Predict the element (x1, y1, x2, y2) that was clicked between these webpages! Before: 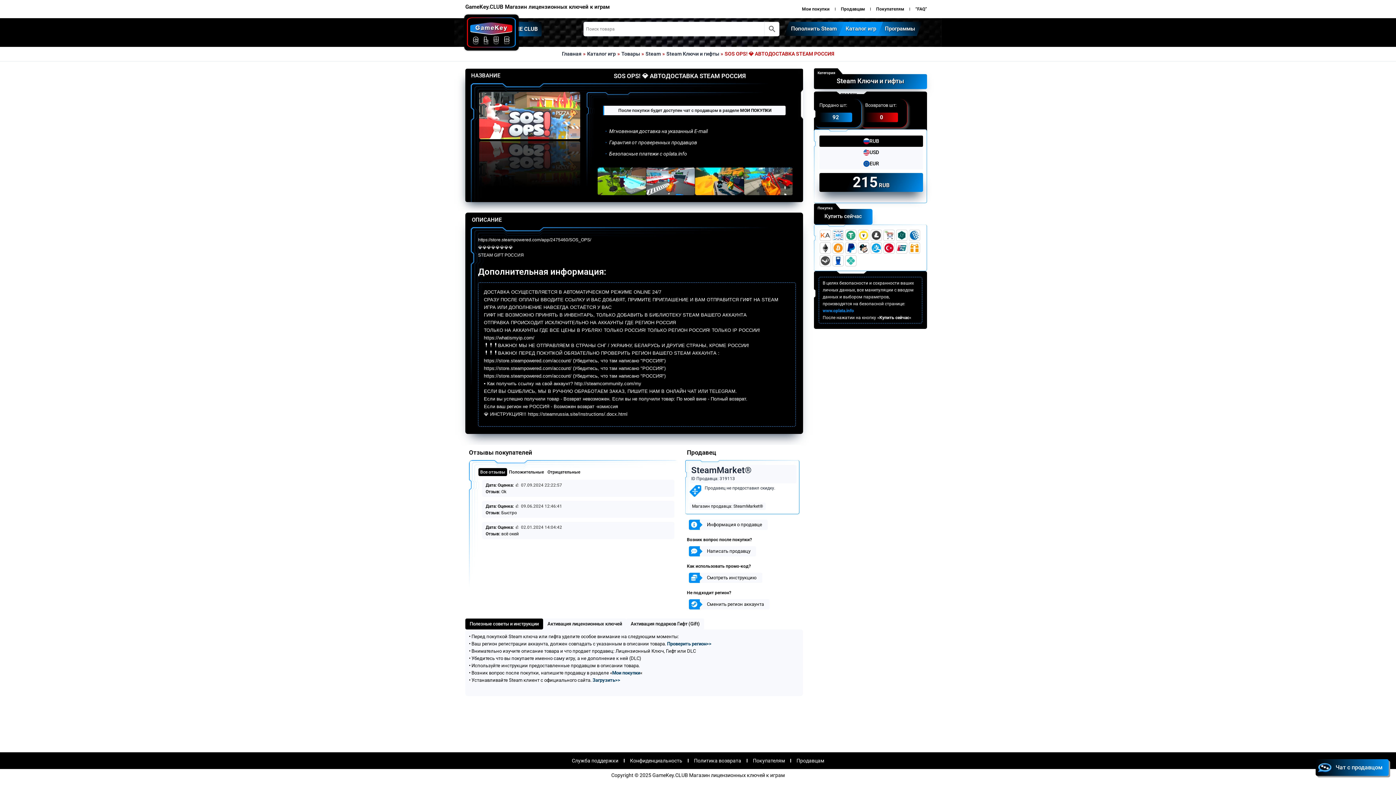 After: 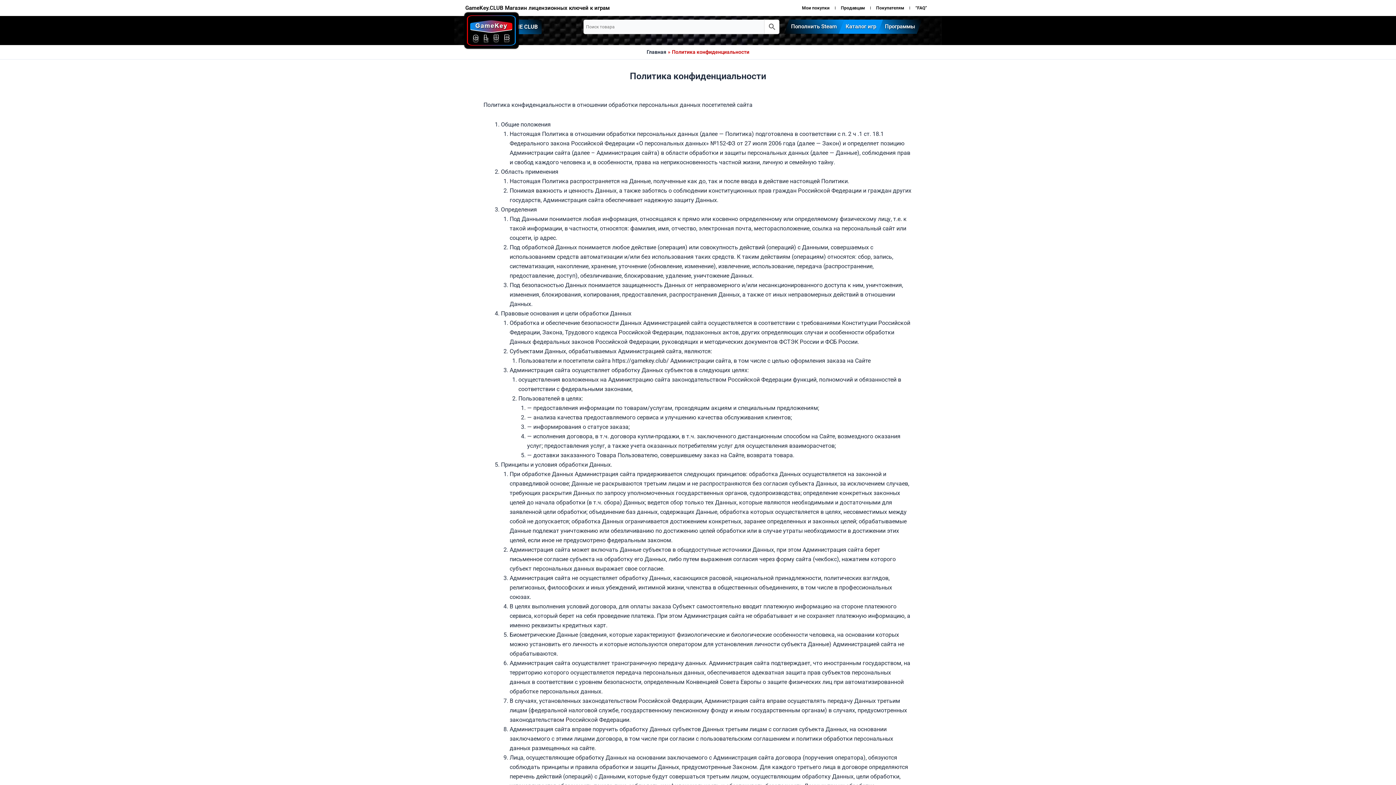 Action: label: Конфиденциальность bbox: (624, 756, 688, 765)